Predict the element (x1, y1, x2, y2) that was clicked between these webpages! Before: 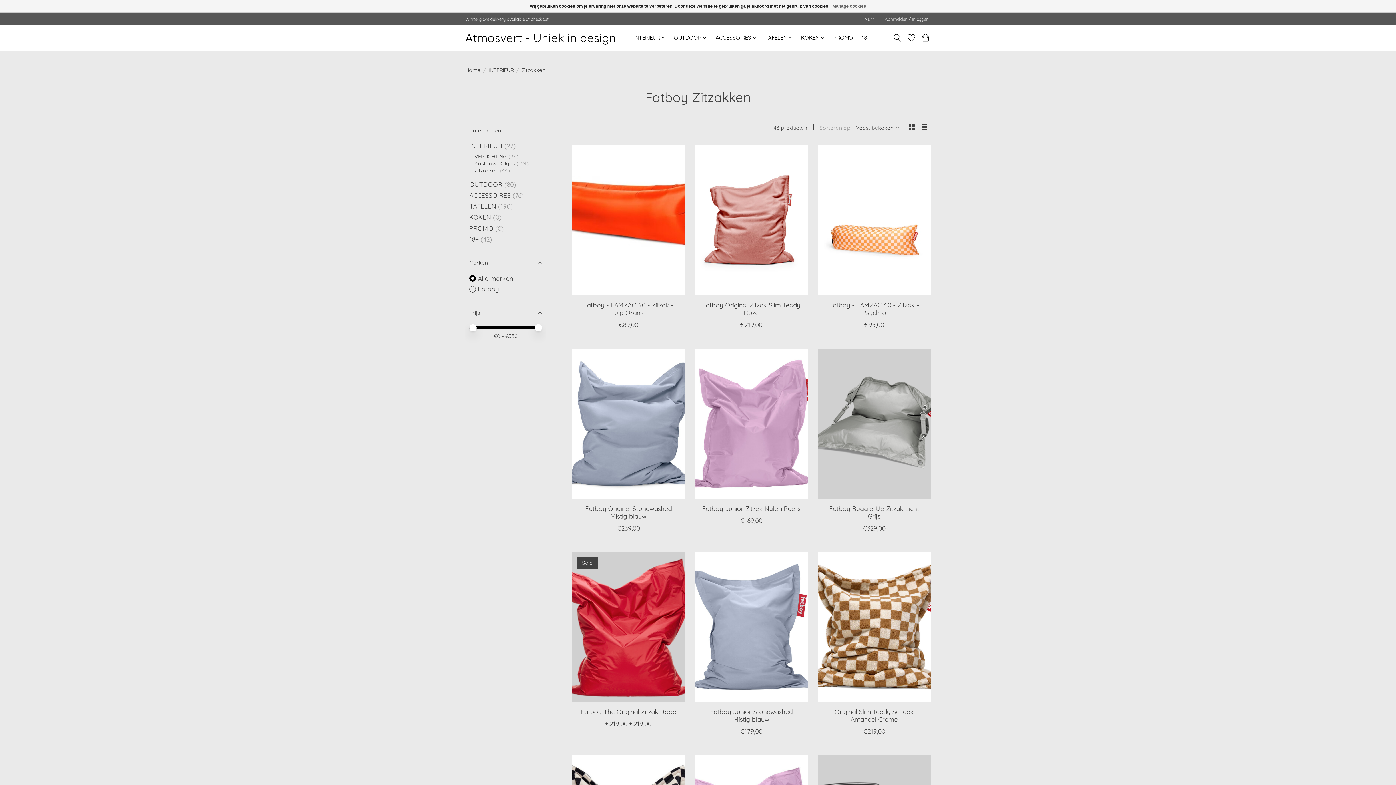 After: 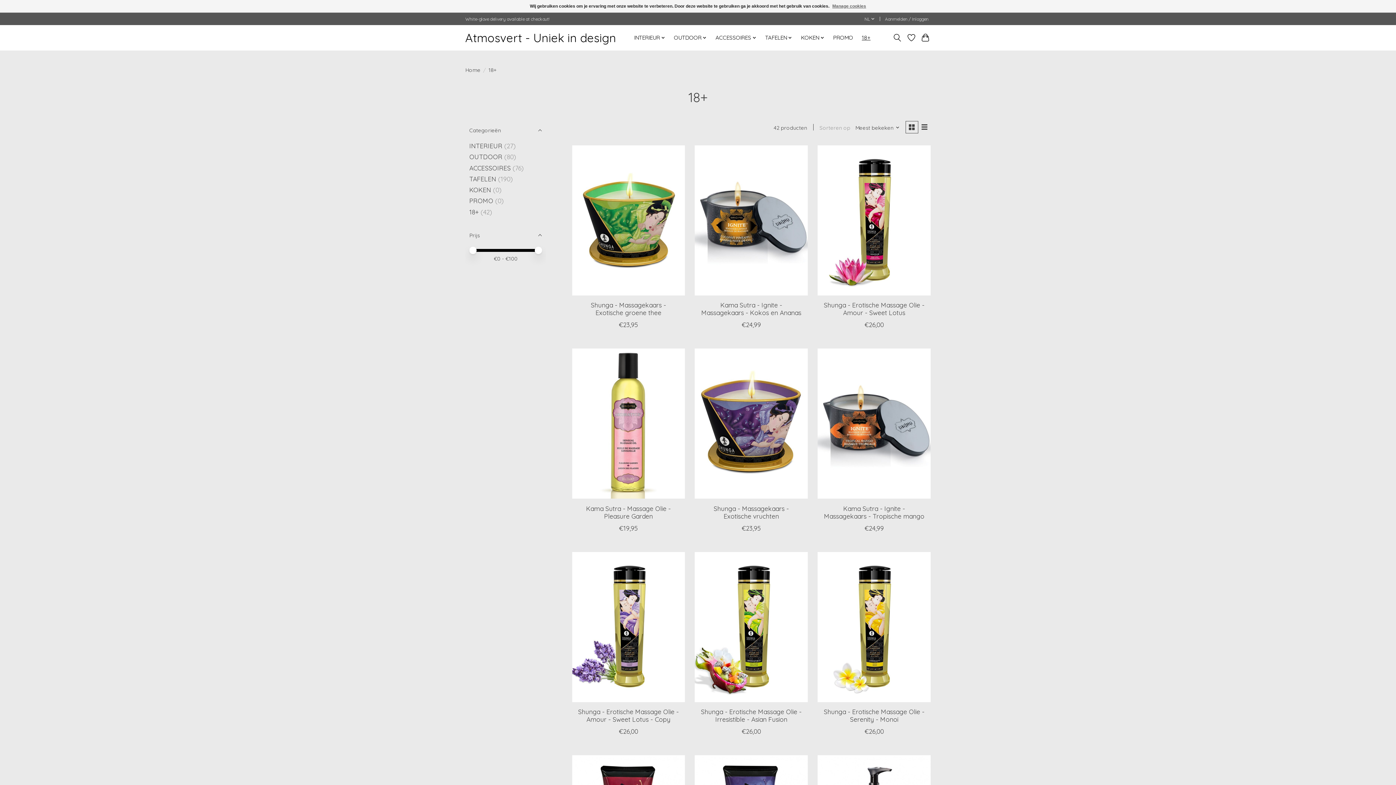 Action: label: 18+ bbox: (859, 32, 873, 42)